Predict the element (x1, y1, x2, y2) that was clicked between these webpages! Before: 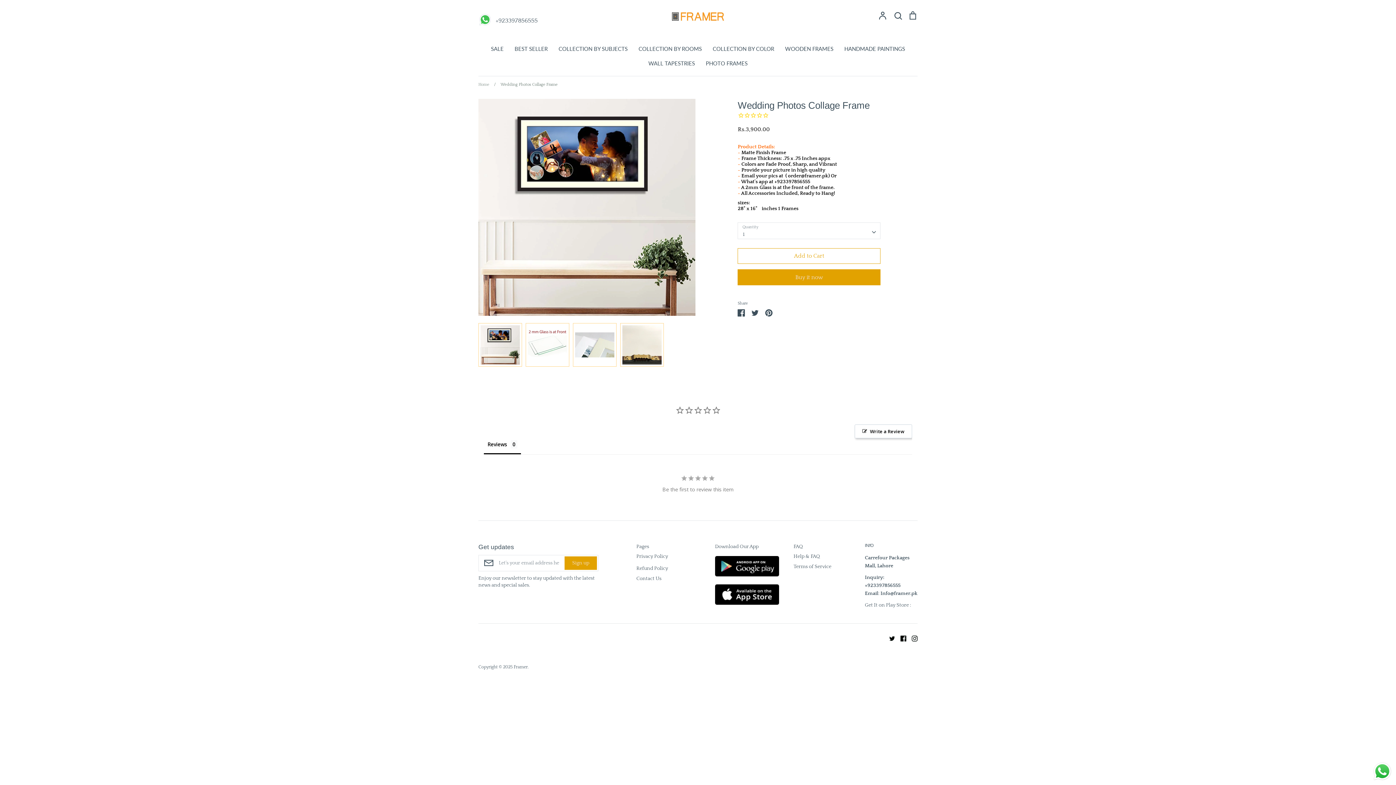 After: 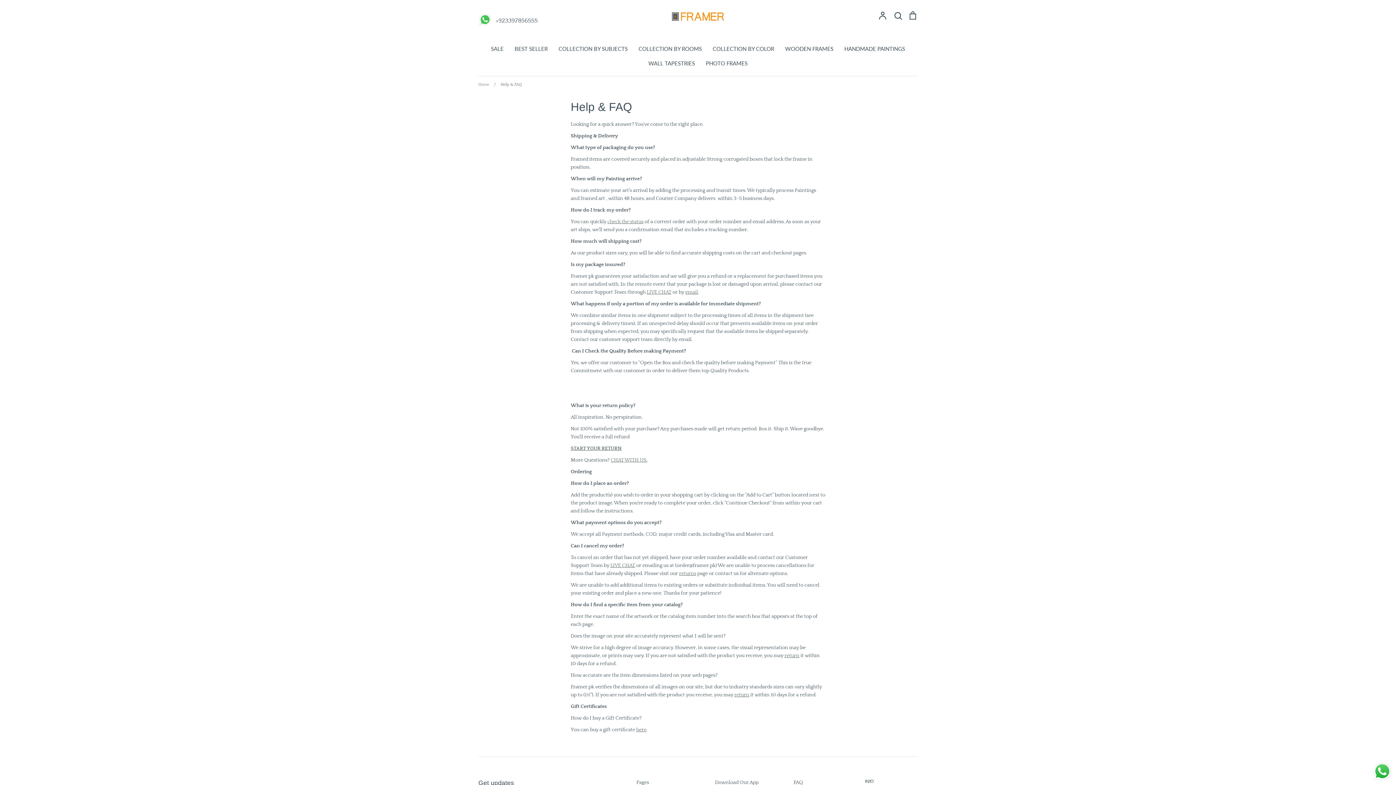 Action: bbox: (793, 552, 820, 560) label: Help & FAQ